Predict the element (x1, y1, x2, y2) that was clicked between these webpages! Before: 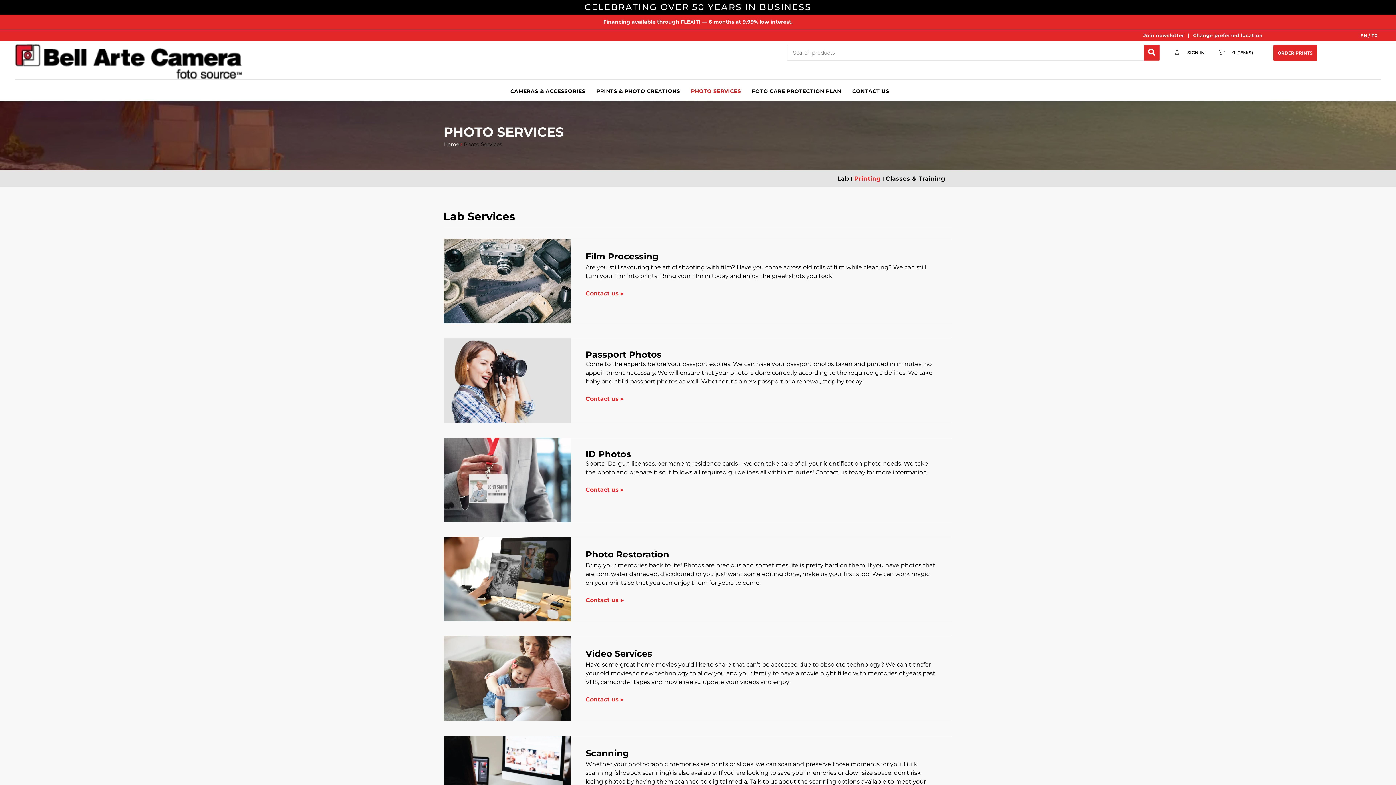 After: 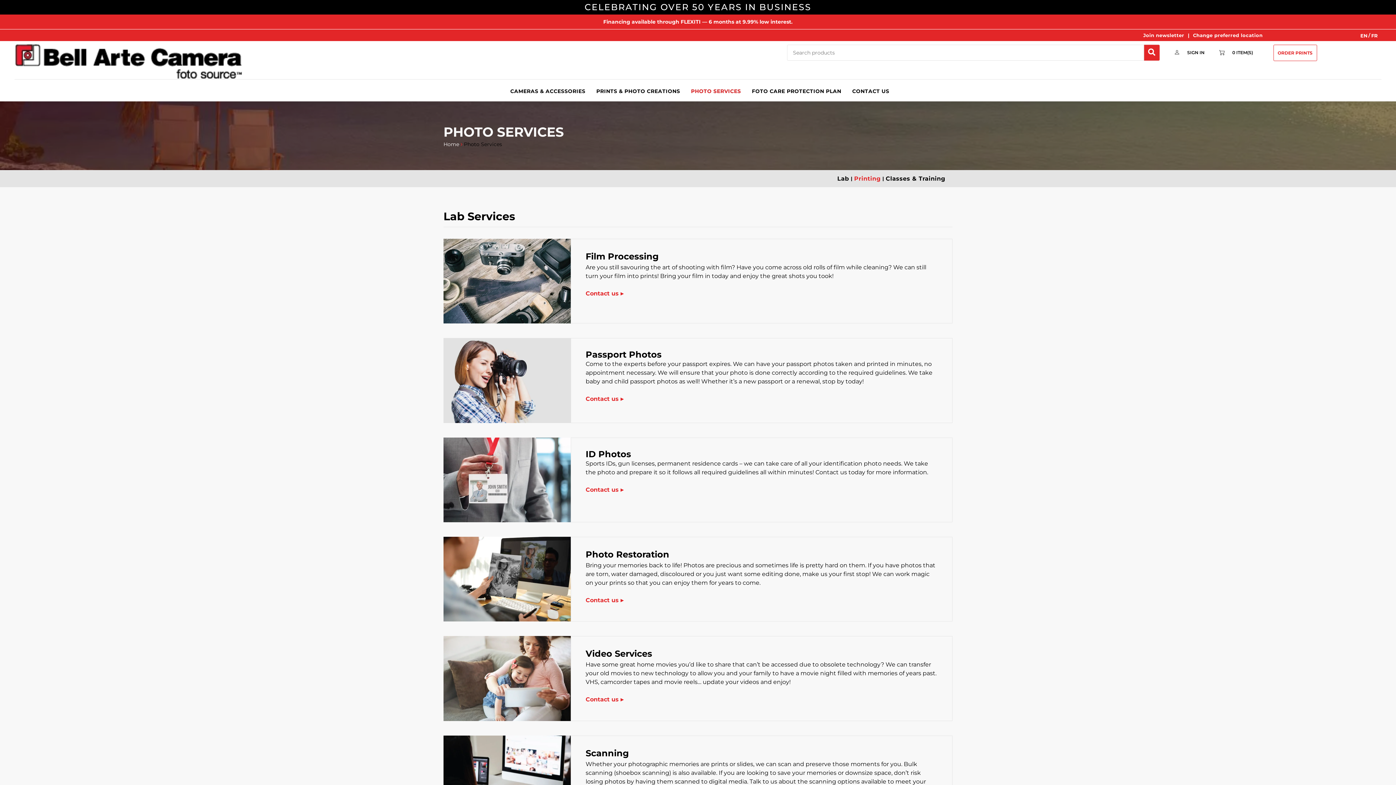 Action: bbox: (1273, 44, 1317, 61) label: ORDER PRINTS 